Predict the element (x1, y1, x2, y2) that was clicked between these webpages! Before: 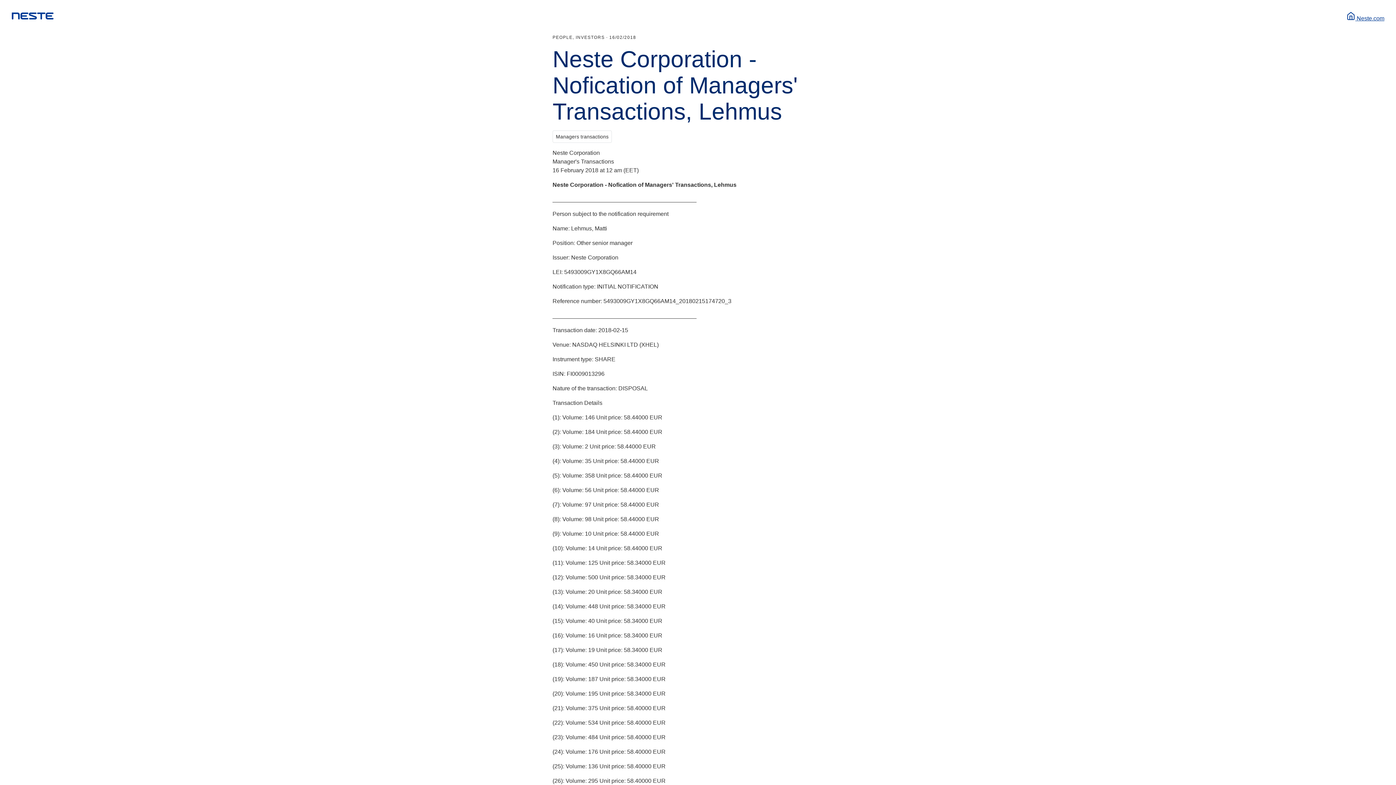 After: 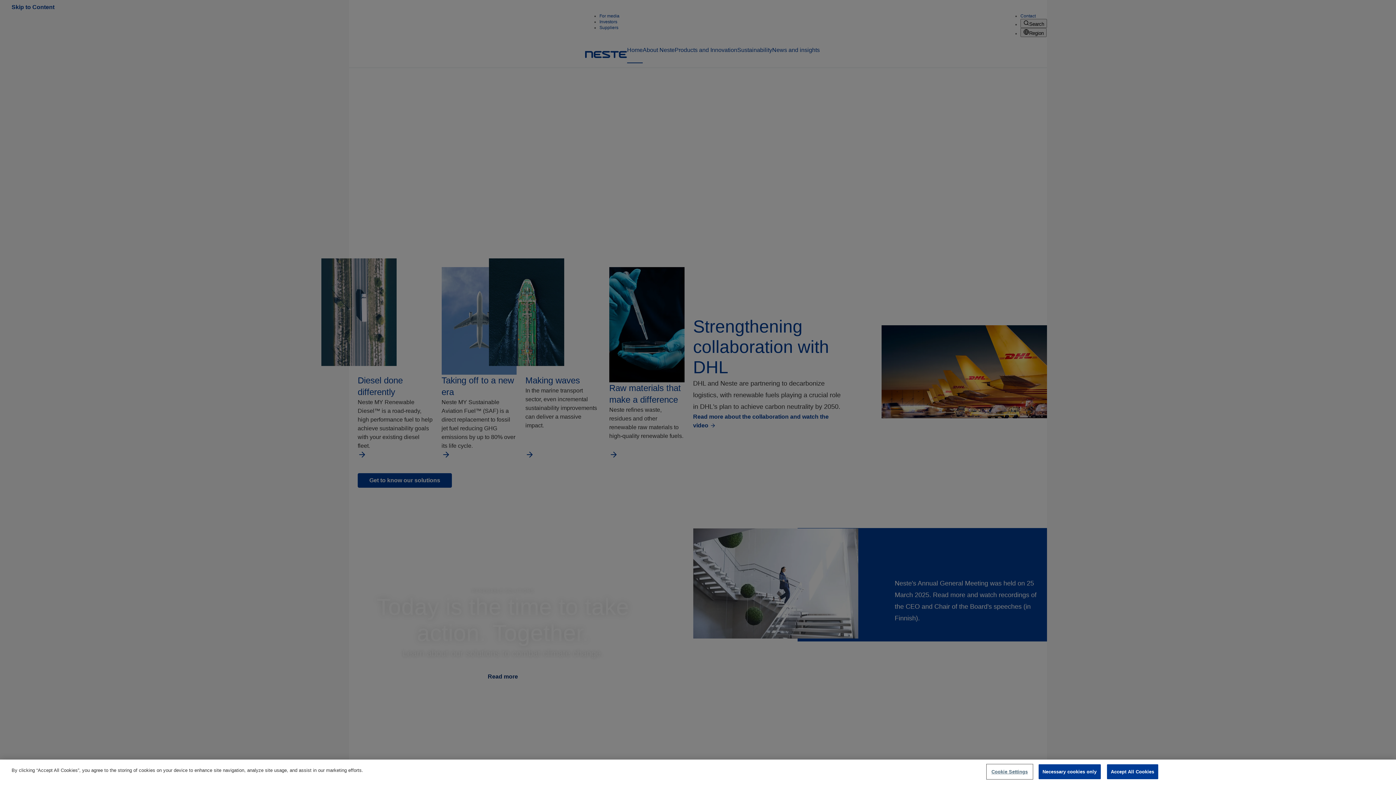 Action: bbox: (11, 12, 53, 22)